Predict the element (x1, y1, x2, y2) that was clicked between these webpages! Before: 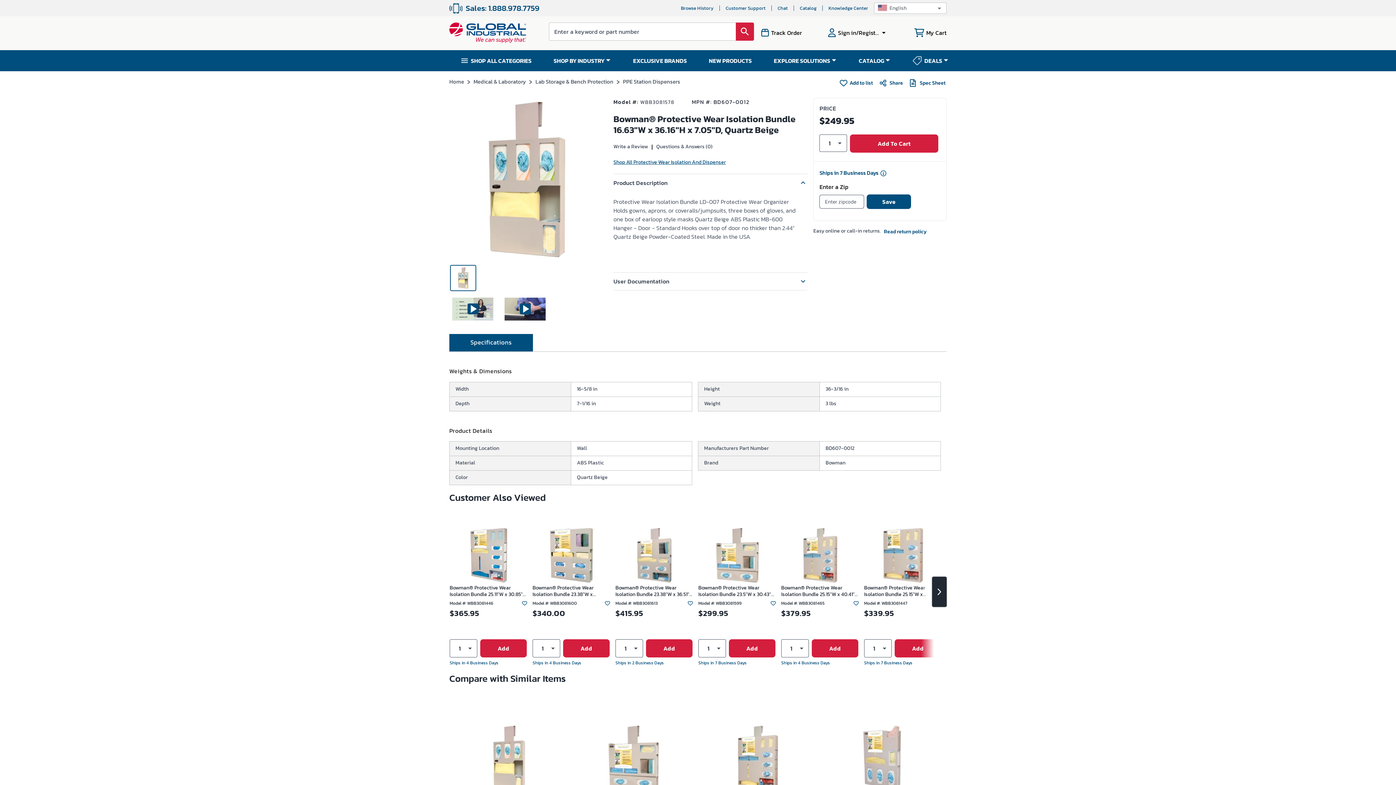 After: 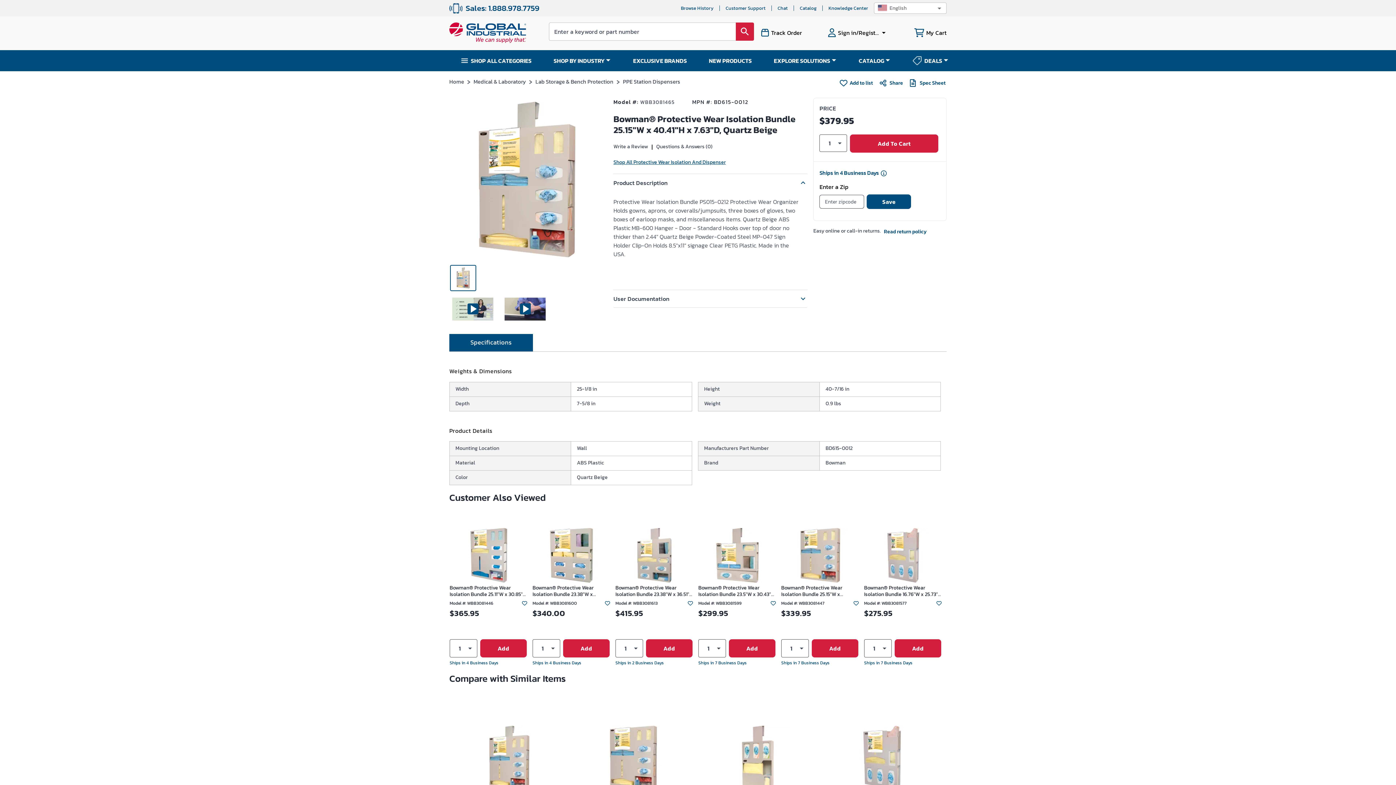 Action: bbox: (725, 726, 790, 792)